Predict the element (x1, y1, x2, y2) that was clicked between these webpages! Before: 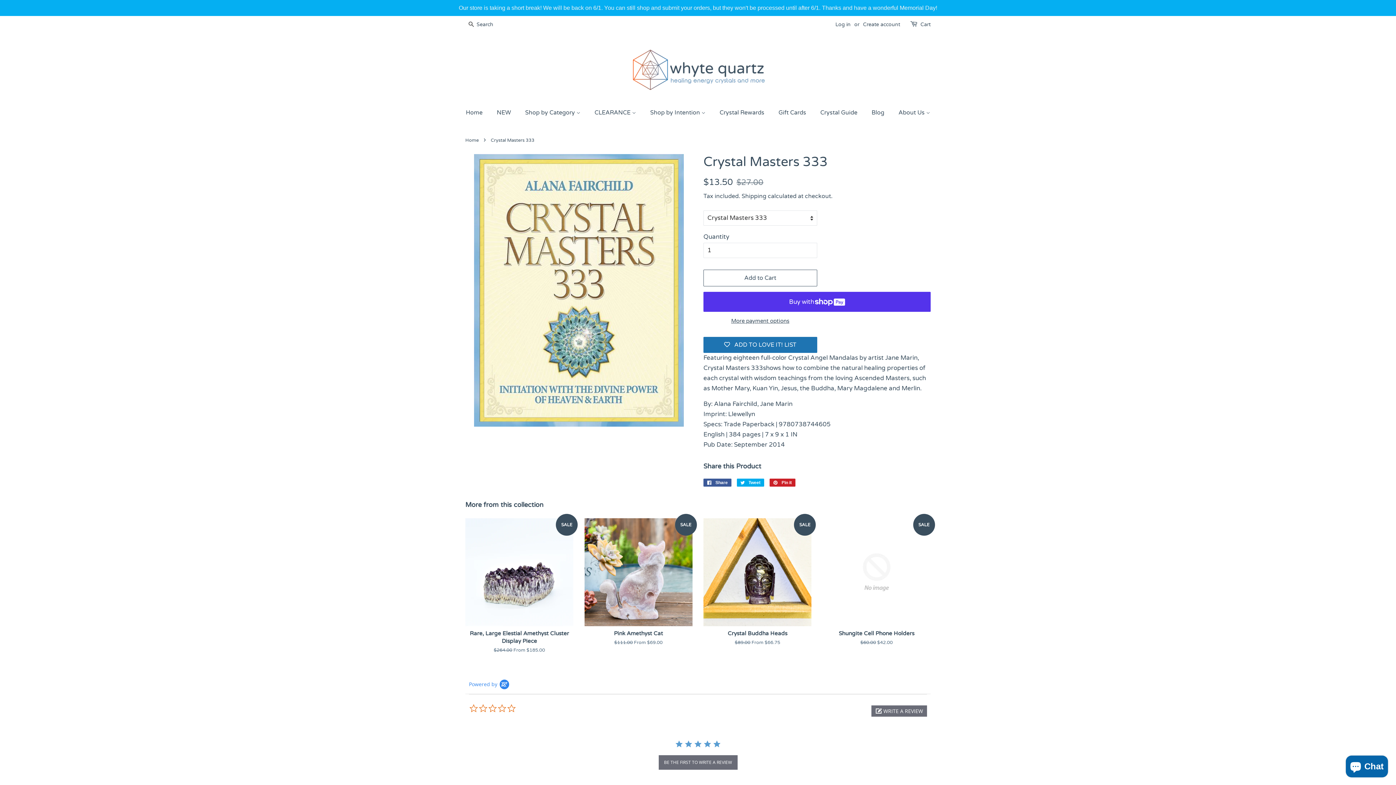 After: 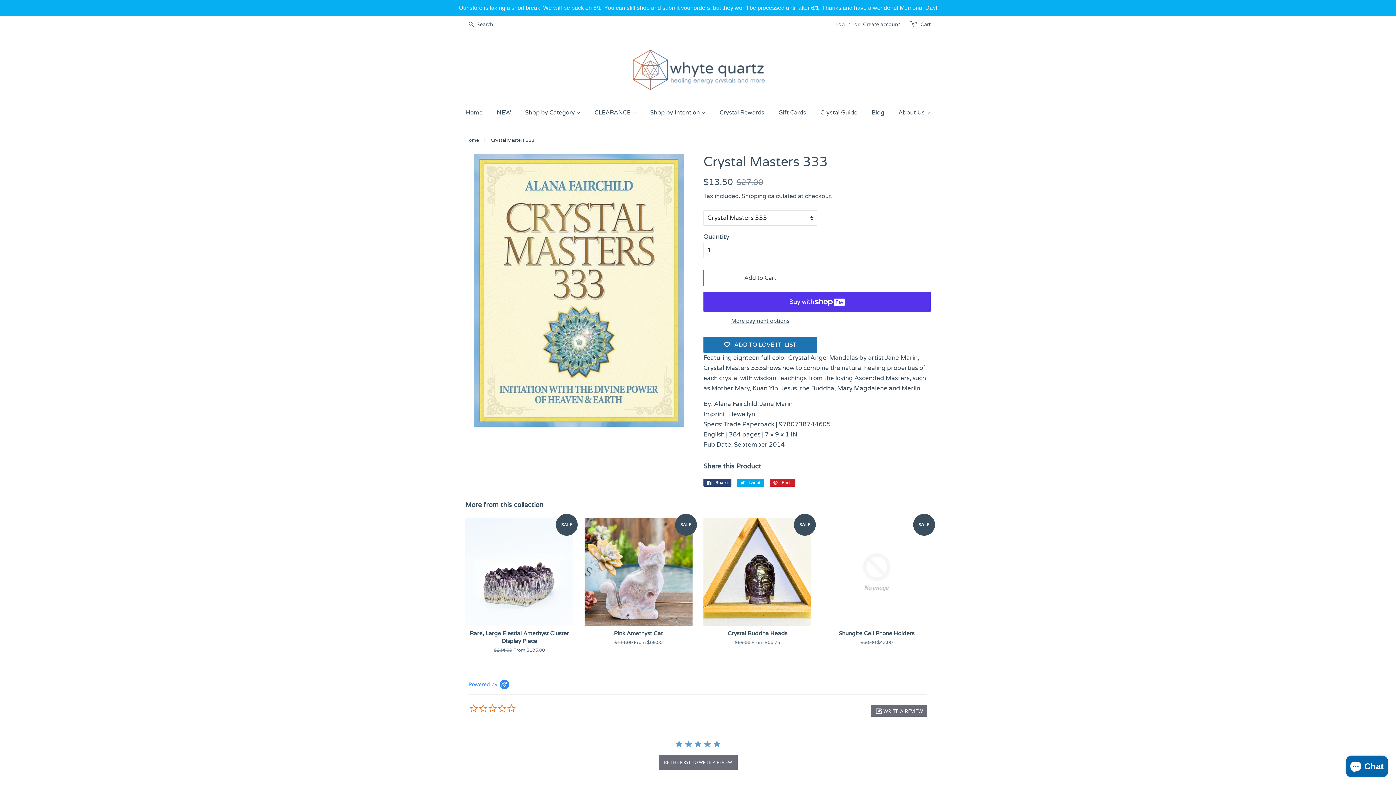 Action: label:  Share
Share on Facebook bbox: (703, 478, 731, 486)